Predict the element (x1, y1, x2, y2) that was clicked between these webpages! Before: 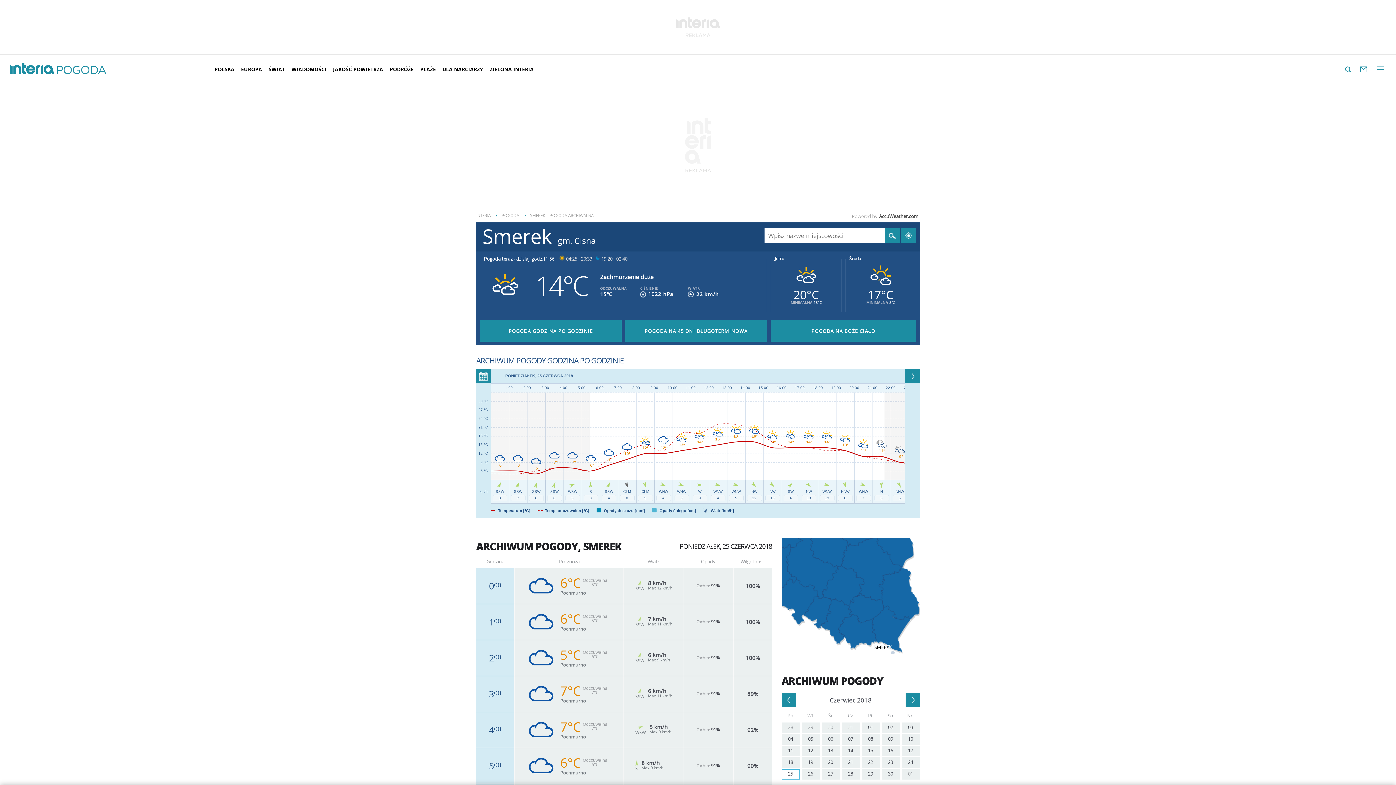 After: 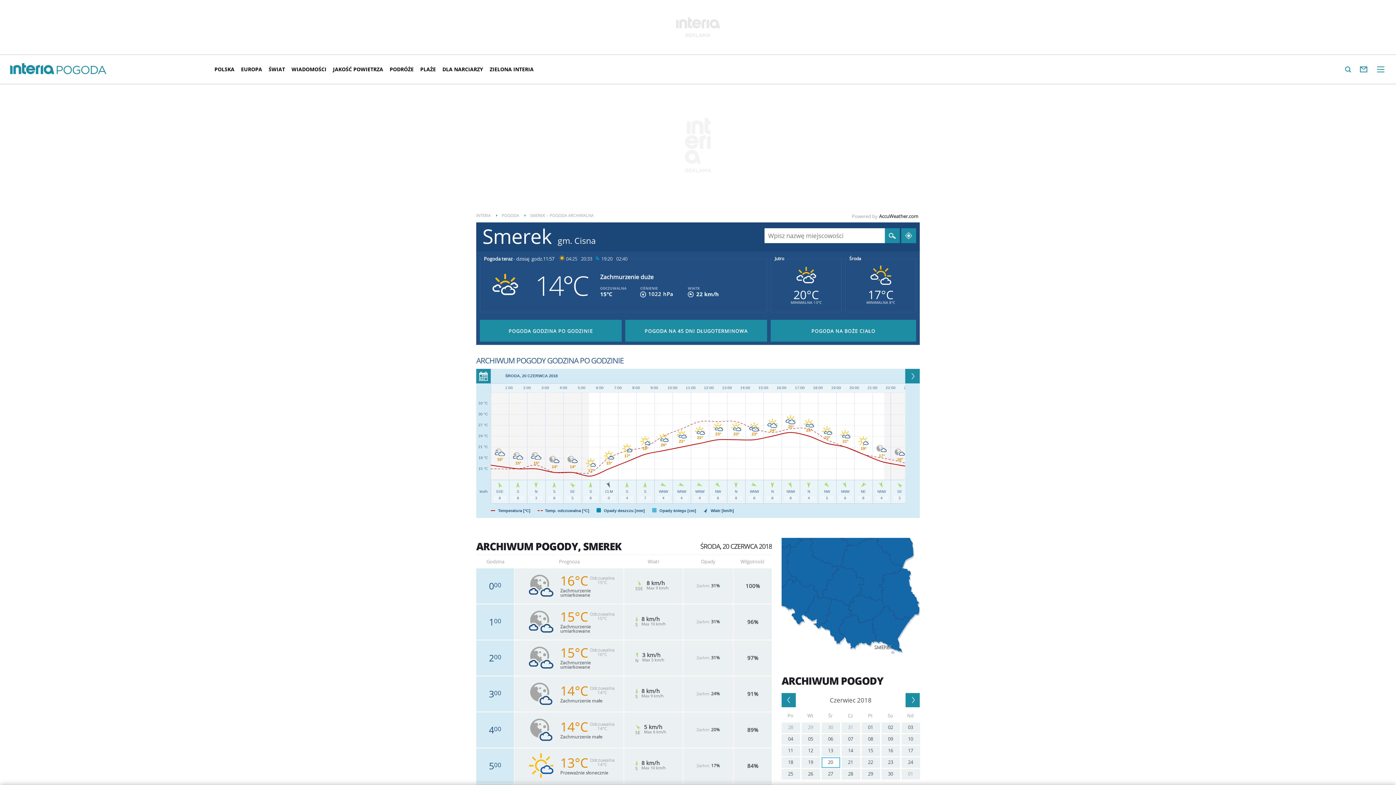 Action: label: 20 bbox: (821, 757, 840, 768)